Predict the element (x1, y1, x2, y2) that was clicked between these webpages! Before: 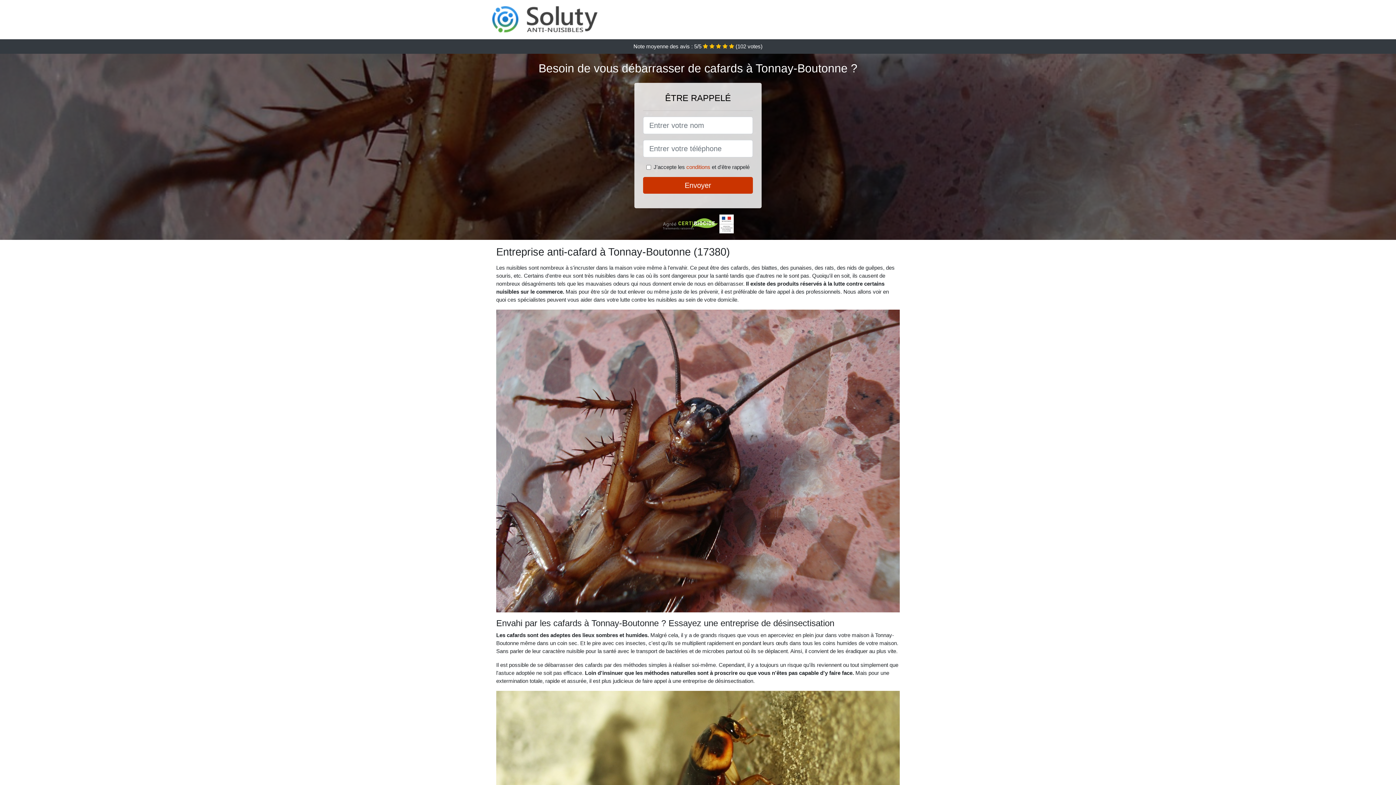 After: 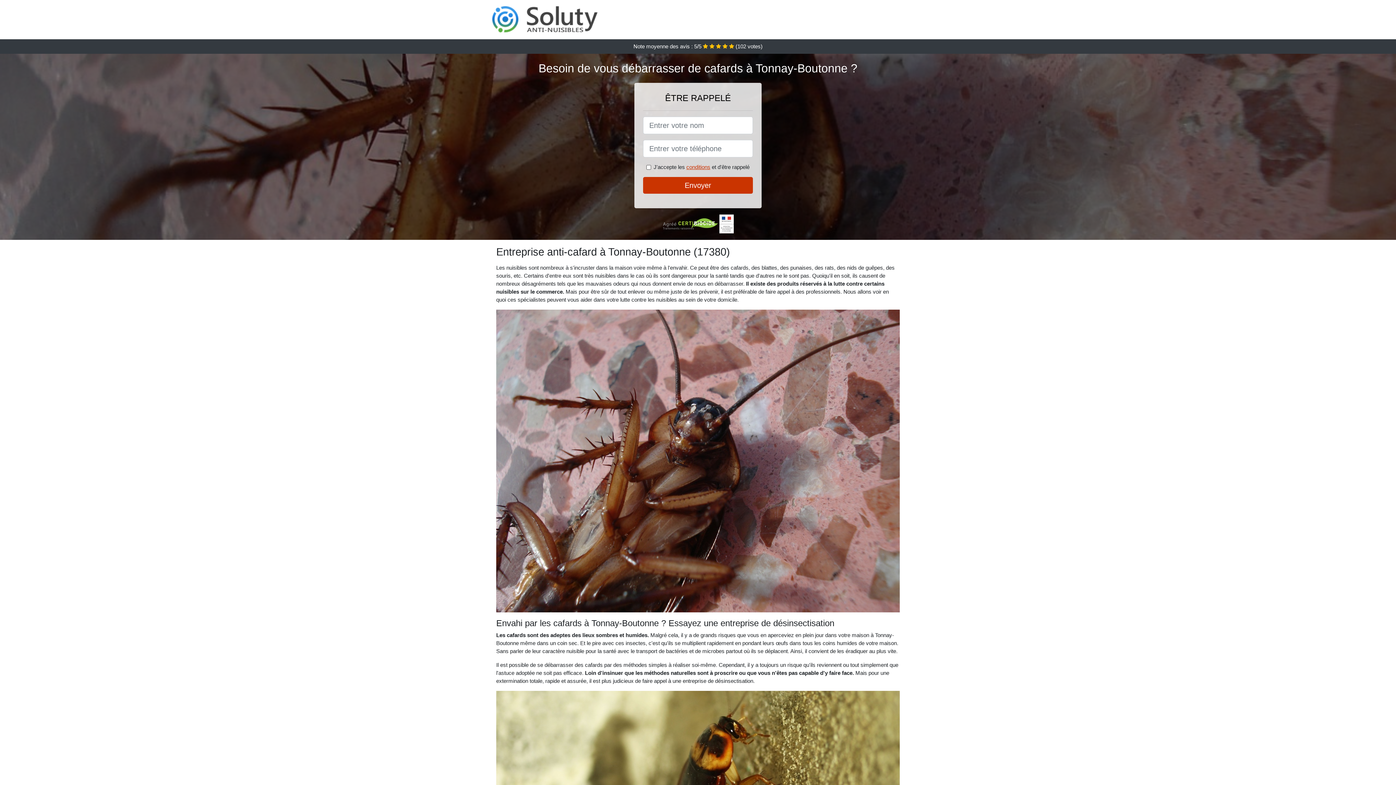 Action: bbox: (686, 164, 710, 170) label: conditions